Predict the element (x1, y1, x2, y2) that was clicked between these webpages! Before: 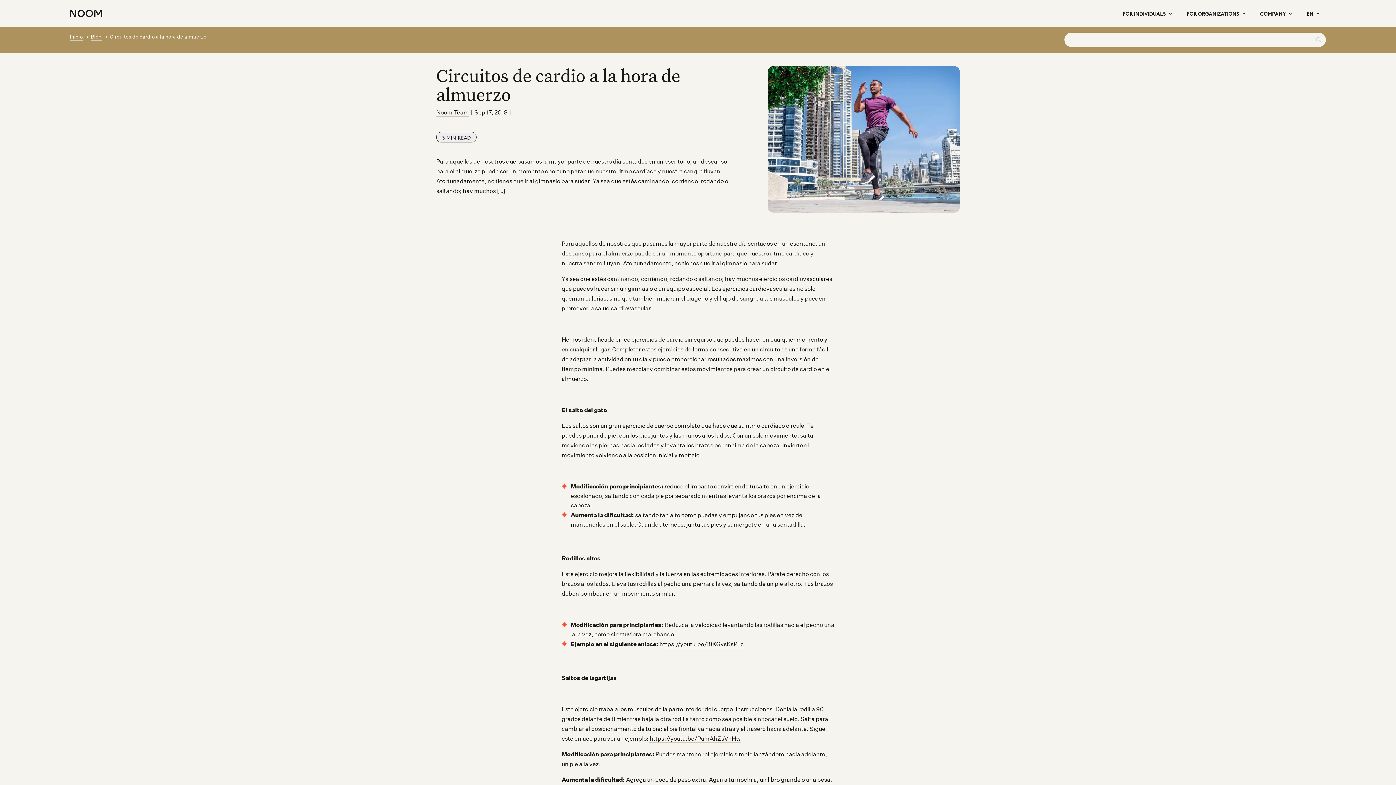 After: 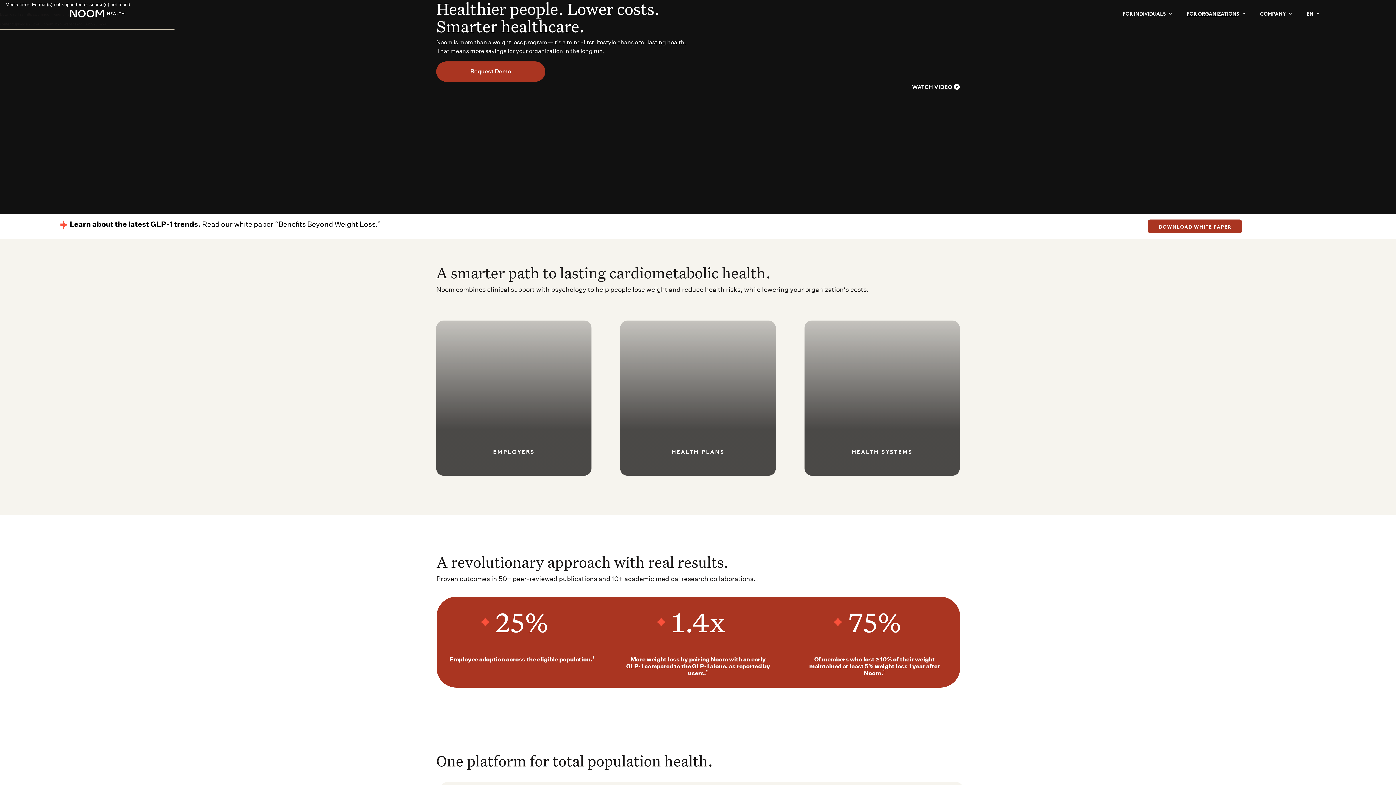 Action: label: FOR ORGANIZATIONS bbox: (1186, 0, 1246, 26)